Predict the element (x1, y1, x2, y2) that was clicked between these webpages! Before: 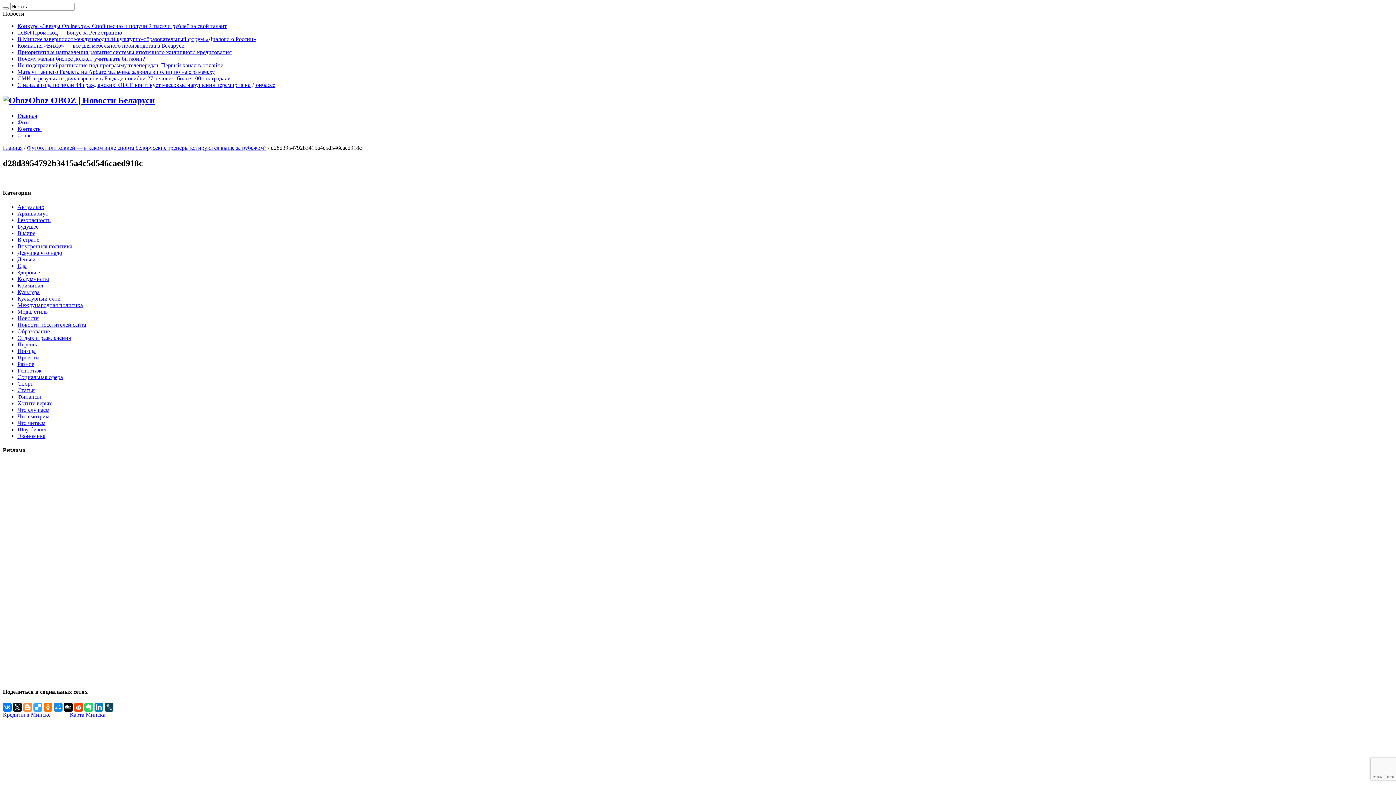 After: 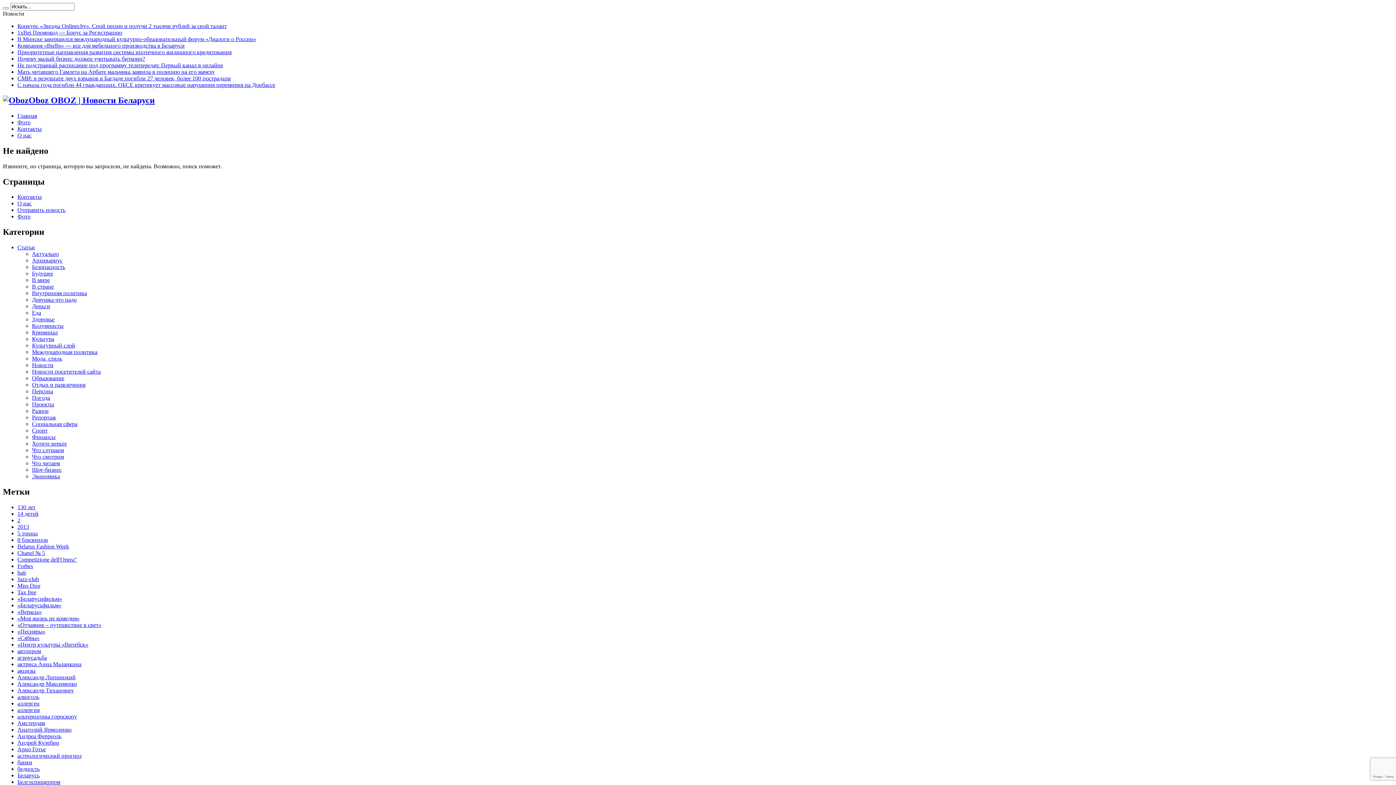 Action: label: Культура bbox: (17, 289, 39, 295)